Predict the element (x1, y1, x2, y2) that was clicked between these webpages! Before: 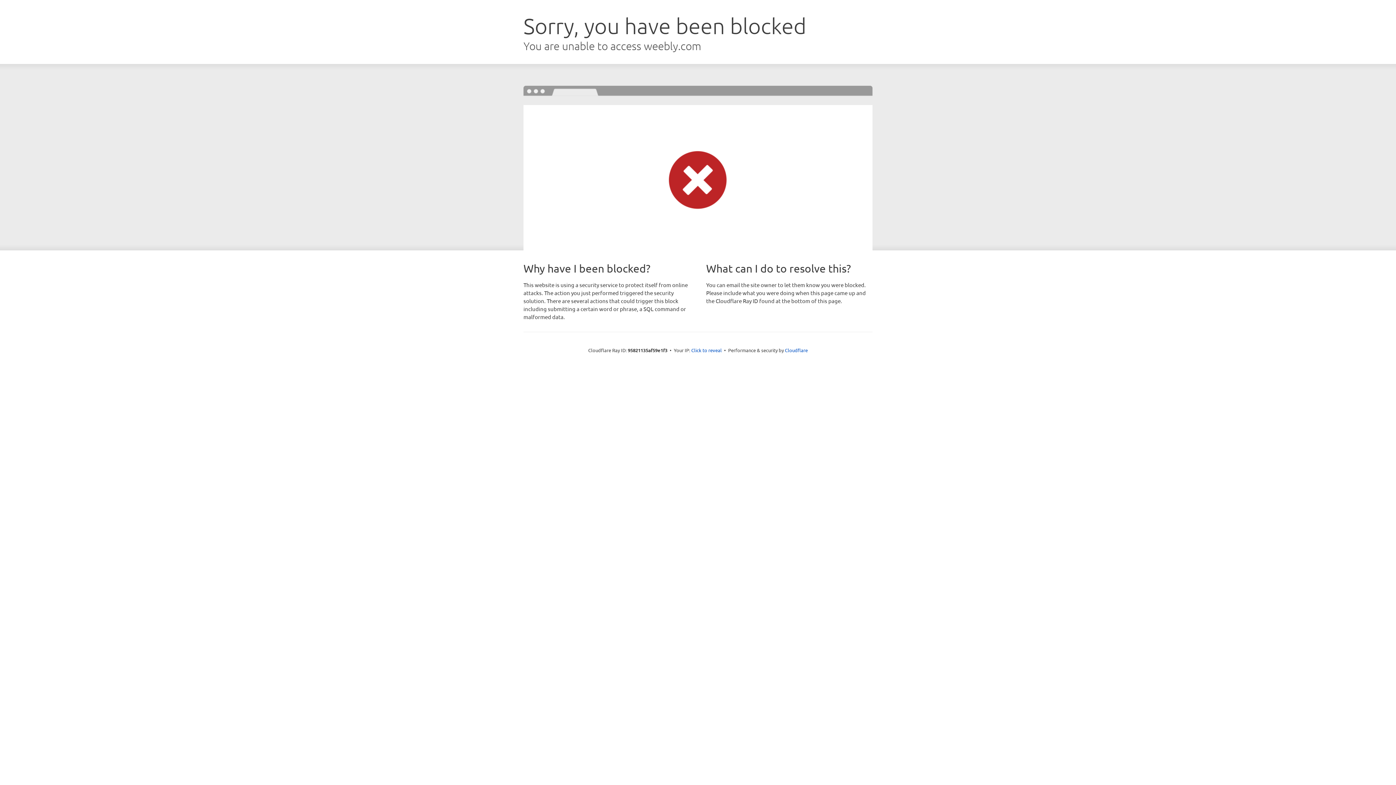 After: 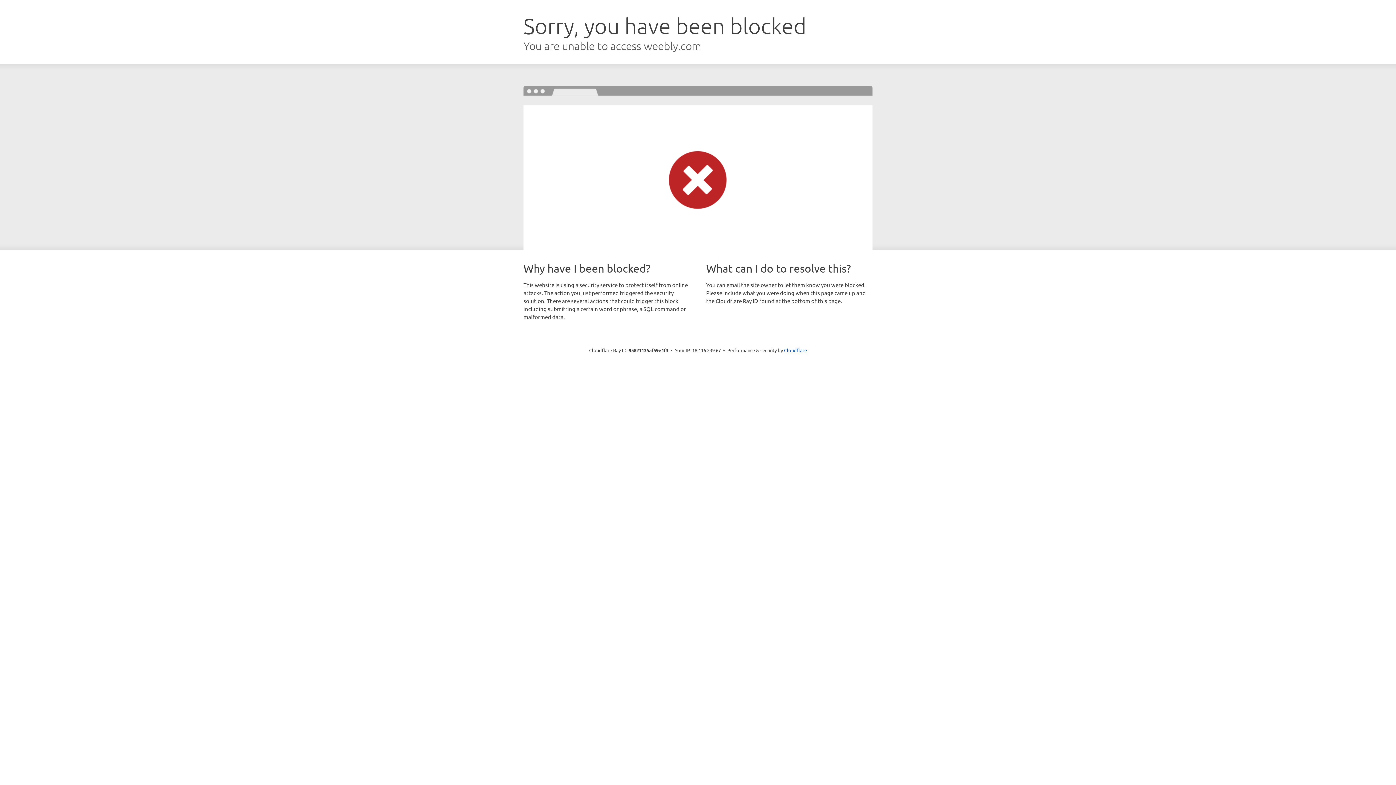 Action: label: Click to reveal bbox: (691, 346, 722, 353)